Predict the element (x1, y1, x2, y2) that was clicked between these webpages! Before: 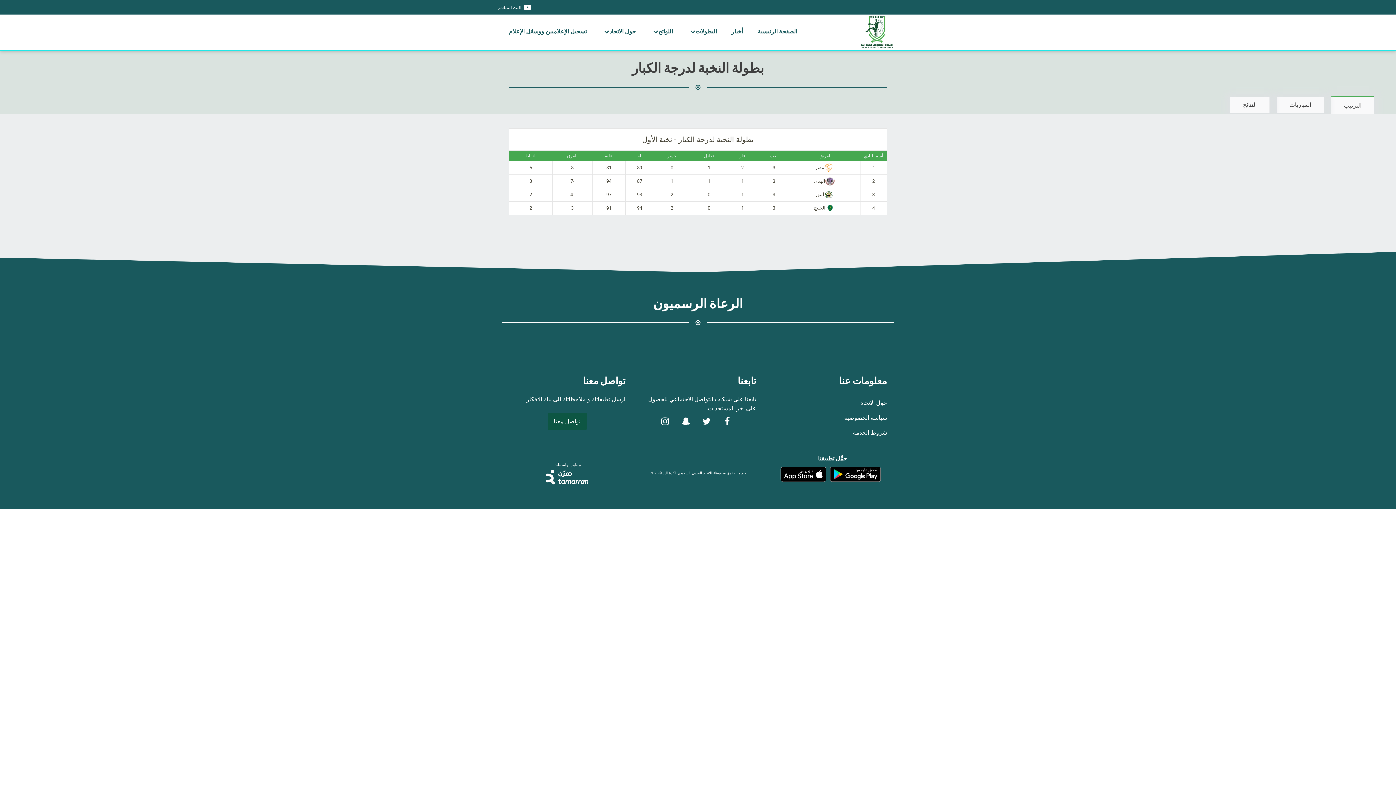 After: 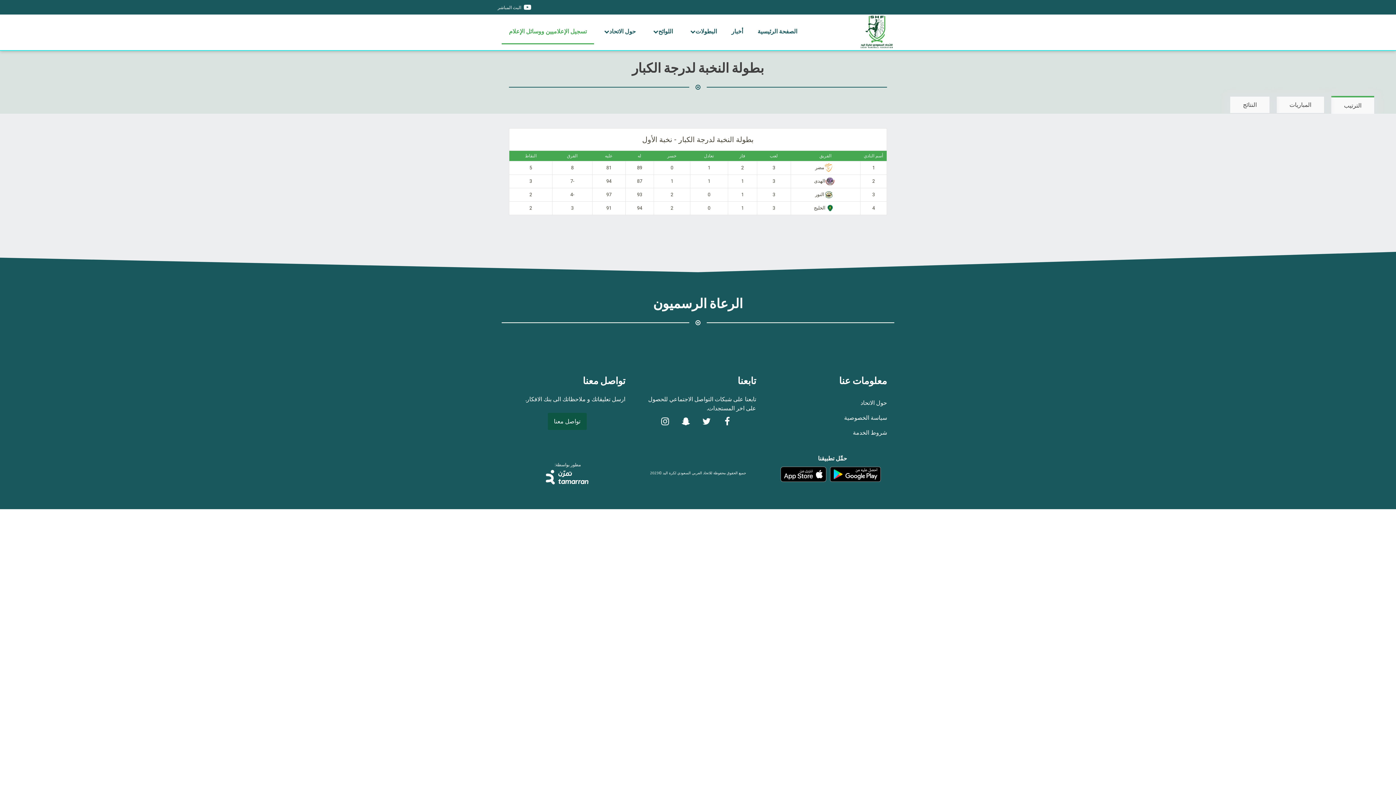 Action: label: تسجيل الإعلاميين ووسائل الإعلام bbox: (501, 19, 594, 44)